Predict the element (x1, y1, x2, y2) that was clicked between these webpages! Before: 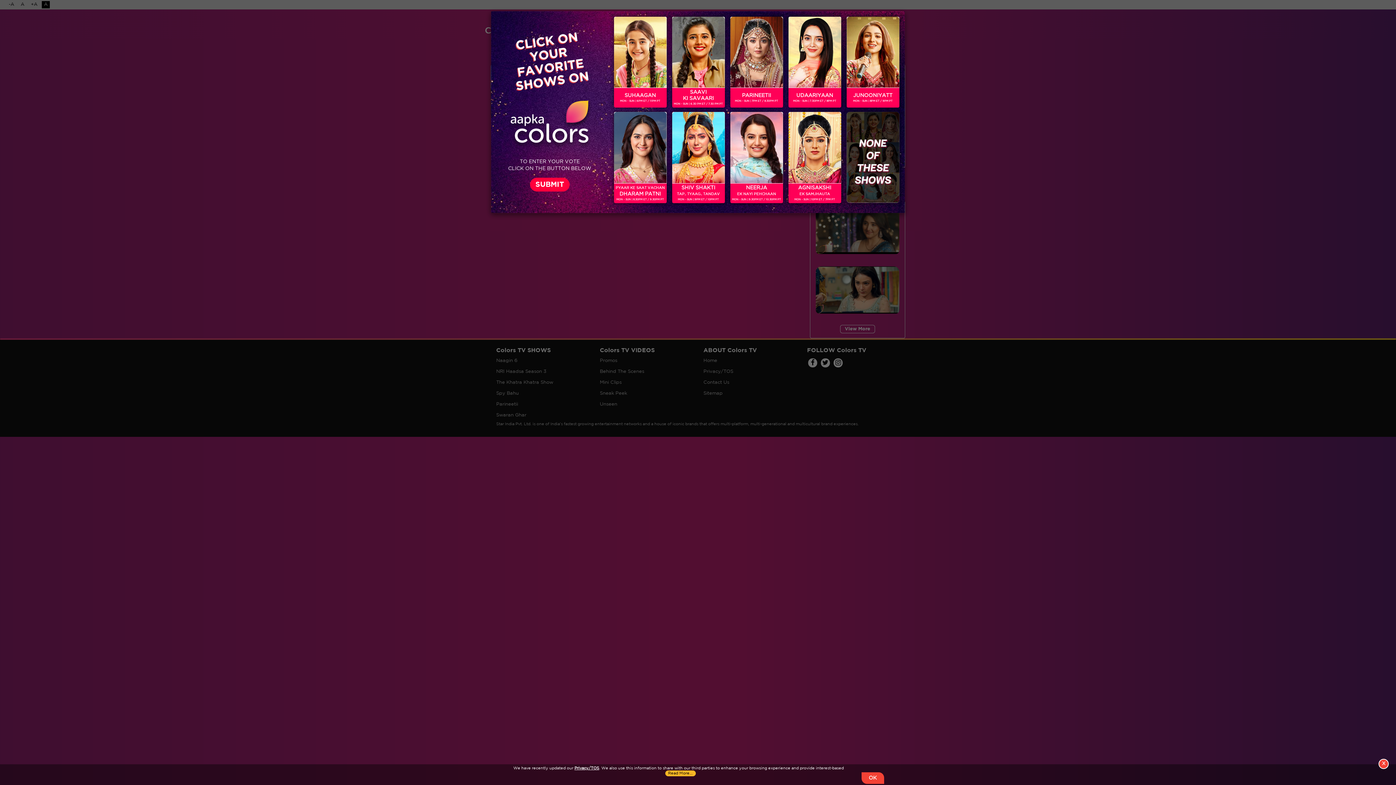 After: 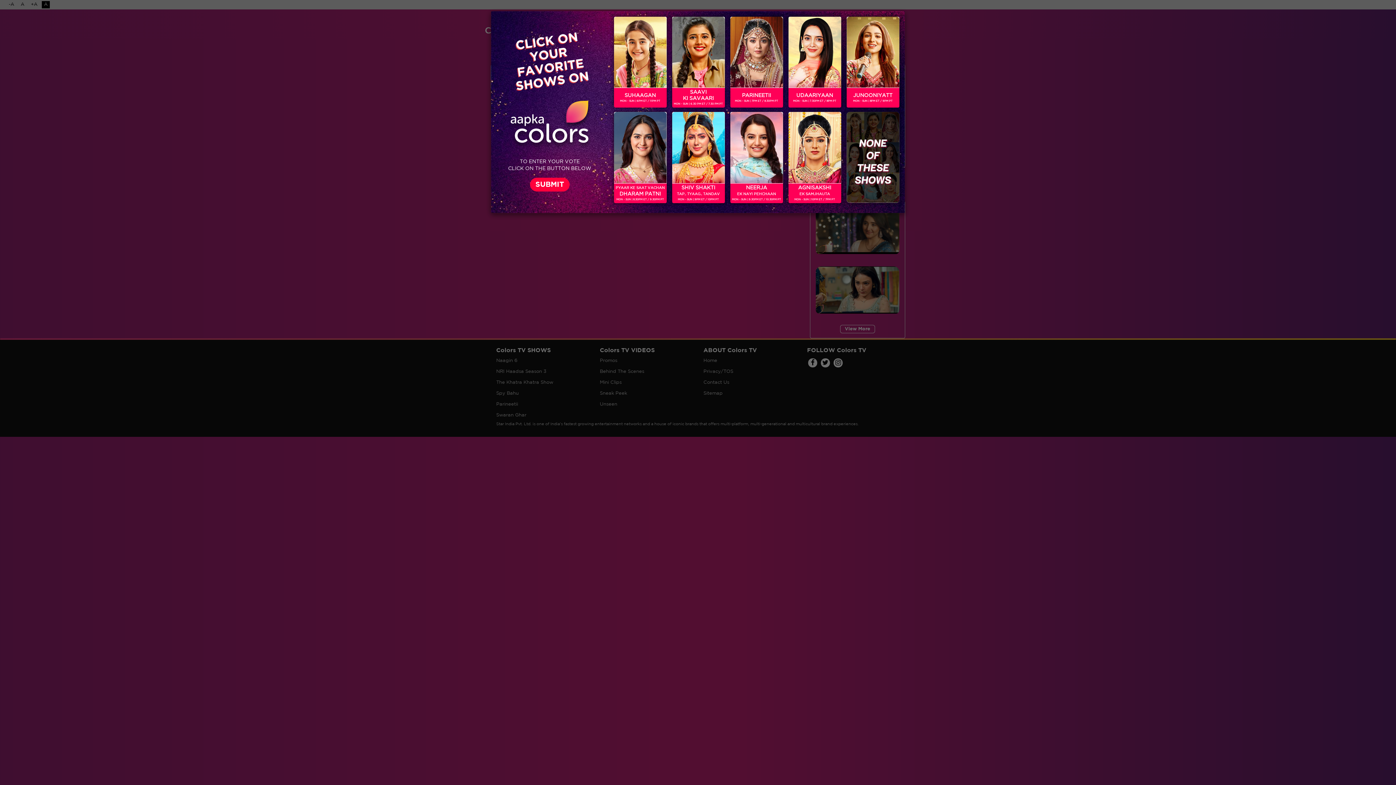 Action: bbox: (1378, 759, 1389, 769) label: X